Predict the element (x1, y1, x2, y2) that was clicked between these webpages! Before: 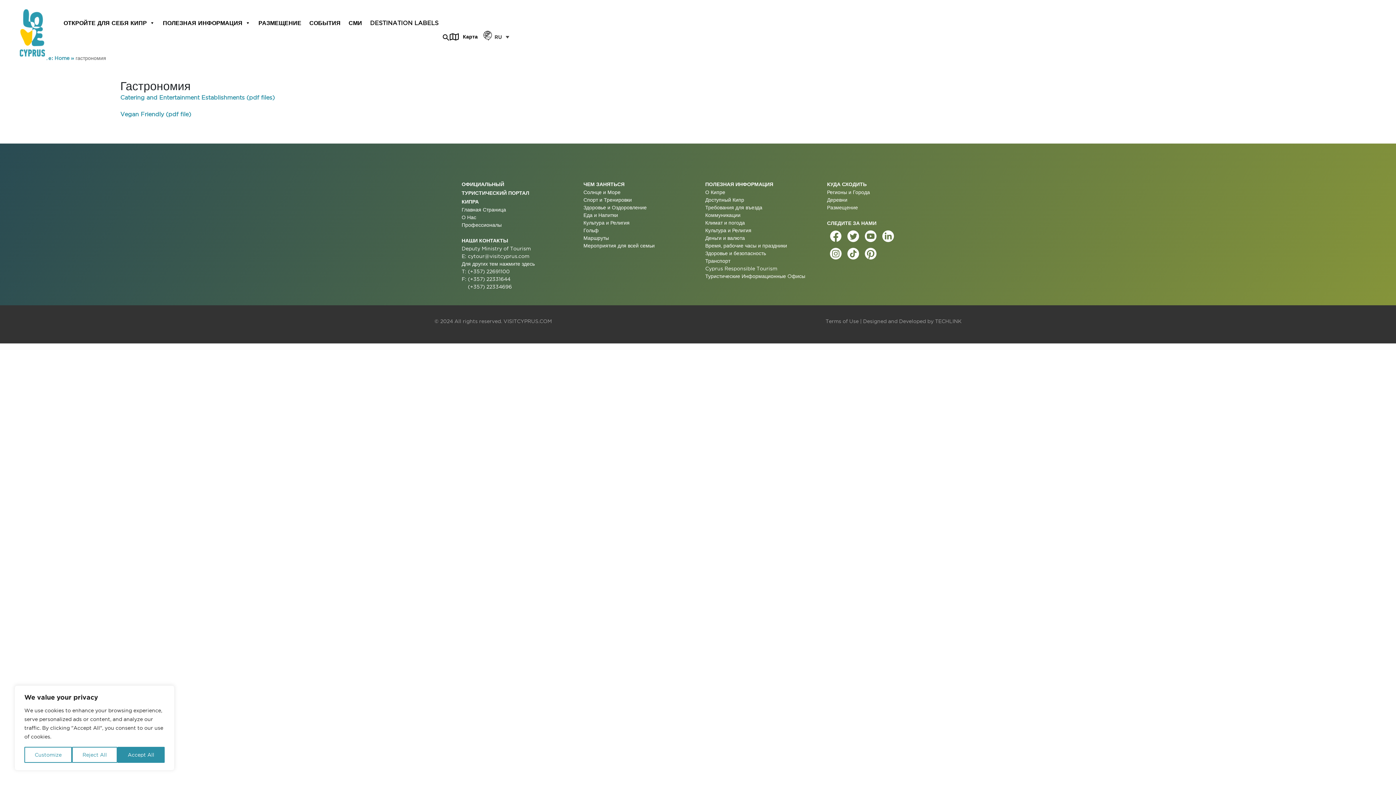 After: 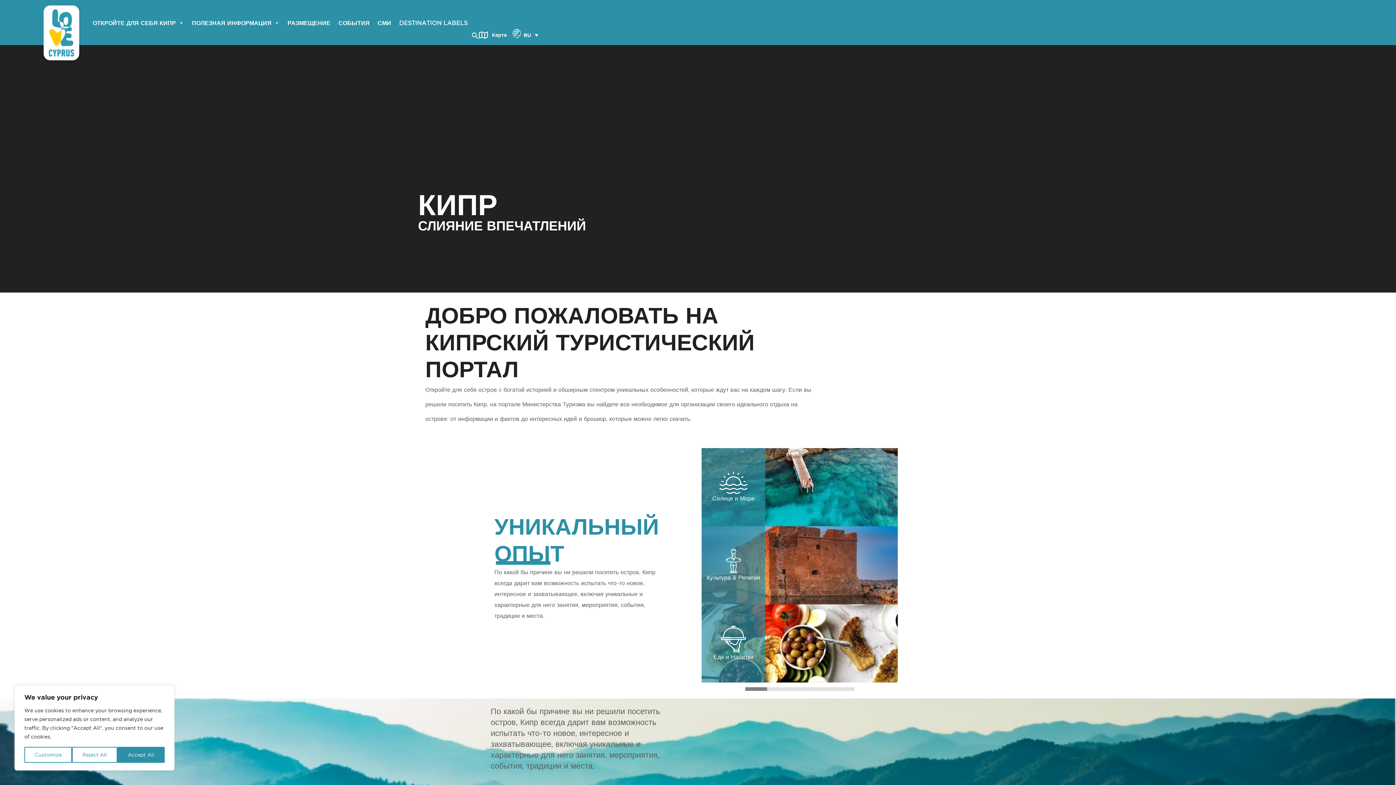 Action: label: Home bbox: (54, 55, 69, 61)